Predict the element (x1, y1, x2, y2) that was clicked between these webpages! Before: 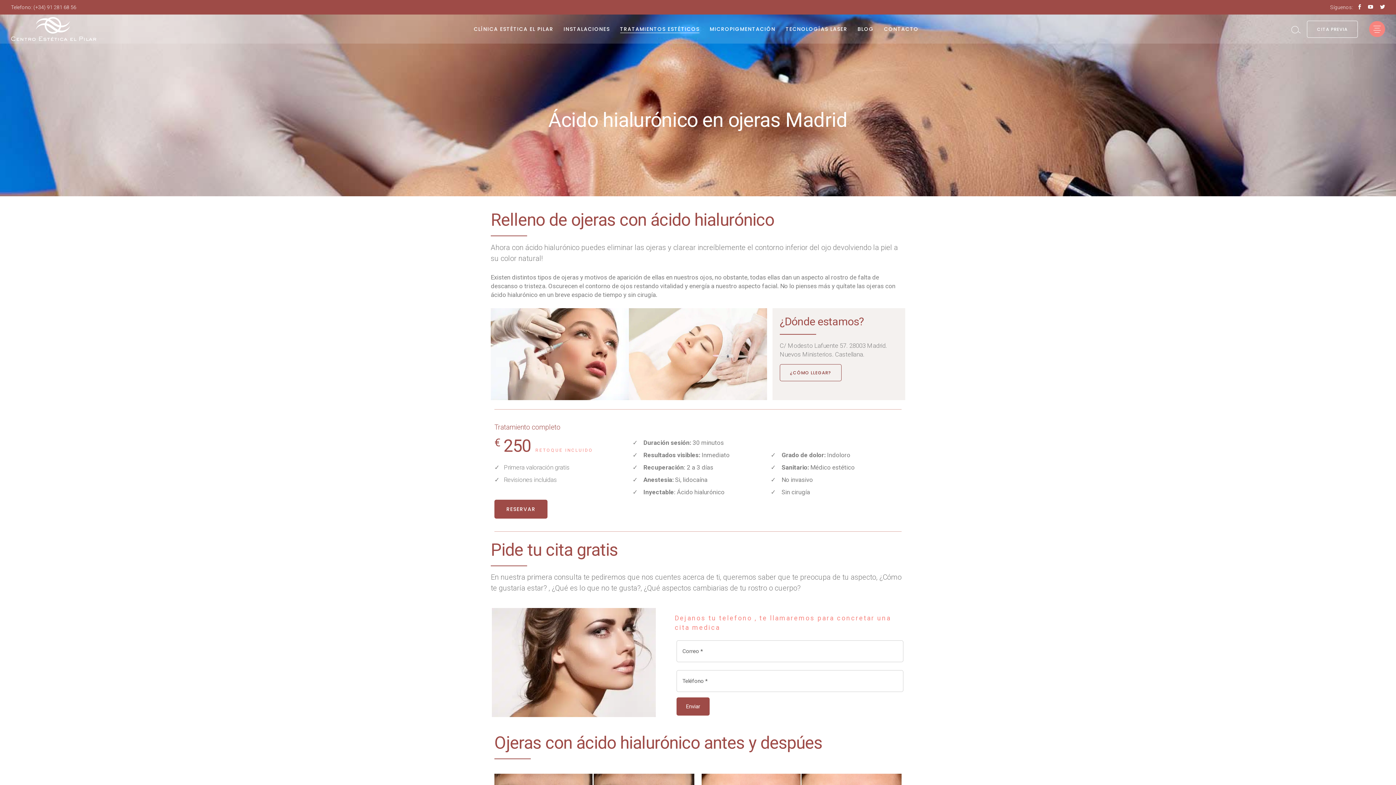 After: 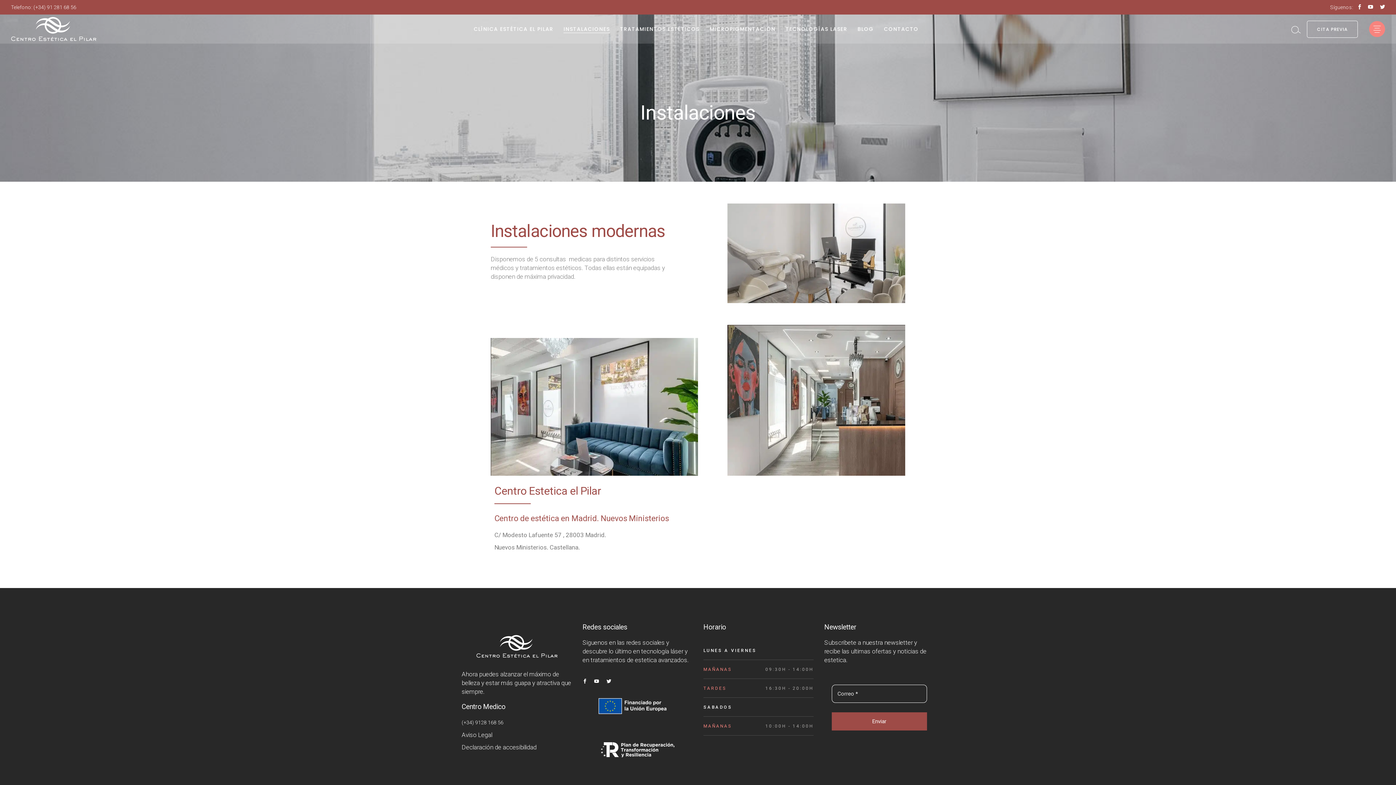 Action: bbox: (563, 14, 610, 43) label: INSTALACIONES